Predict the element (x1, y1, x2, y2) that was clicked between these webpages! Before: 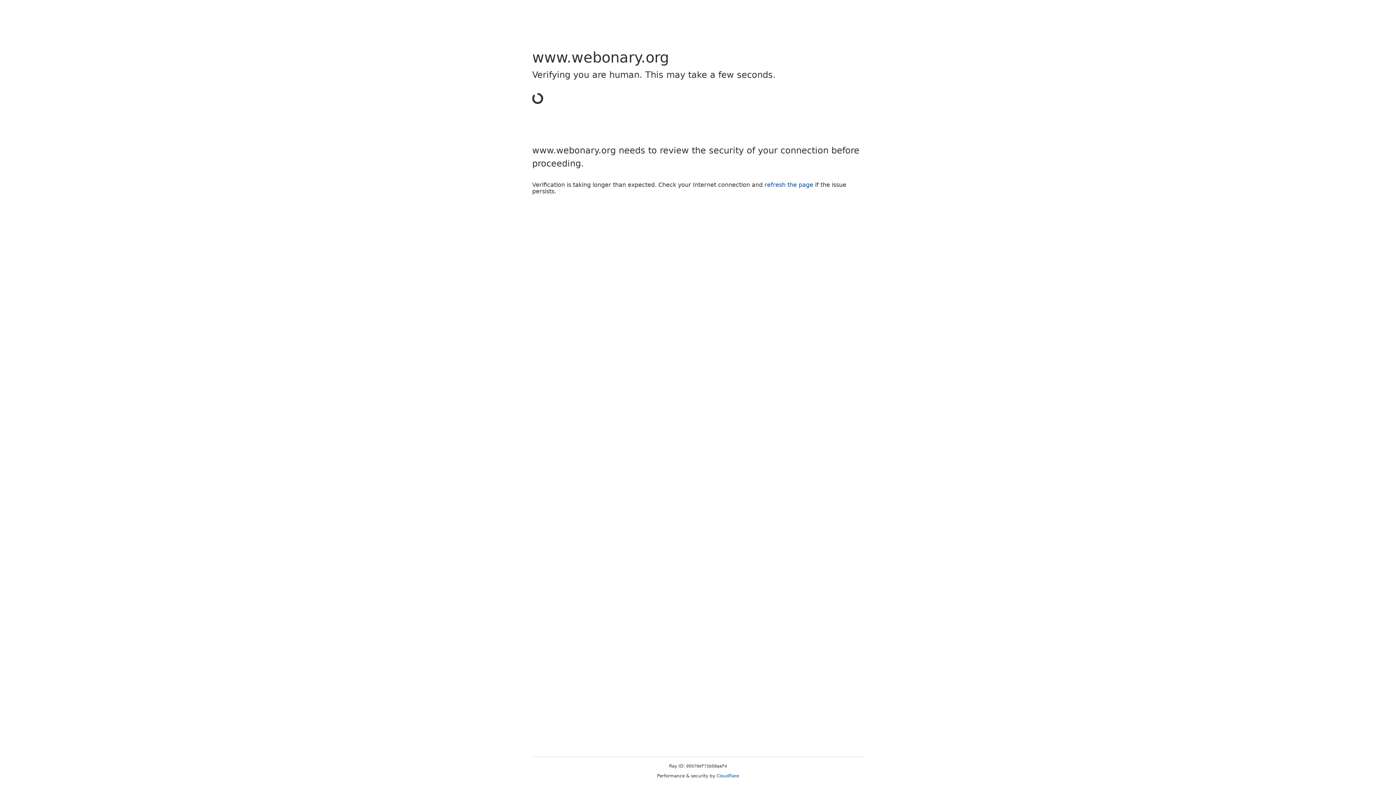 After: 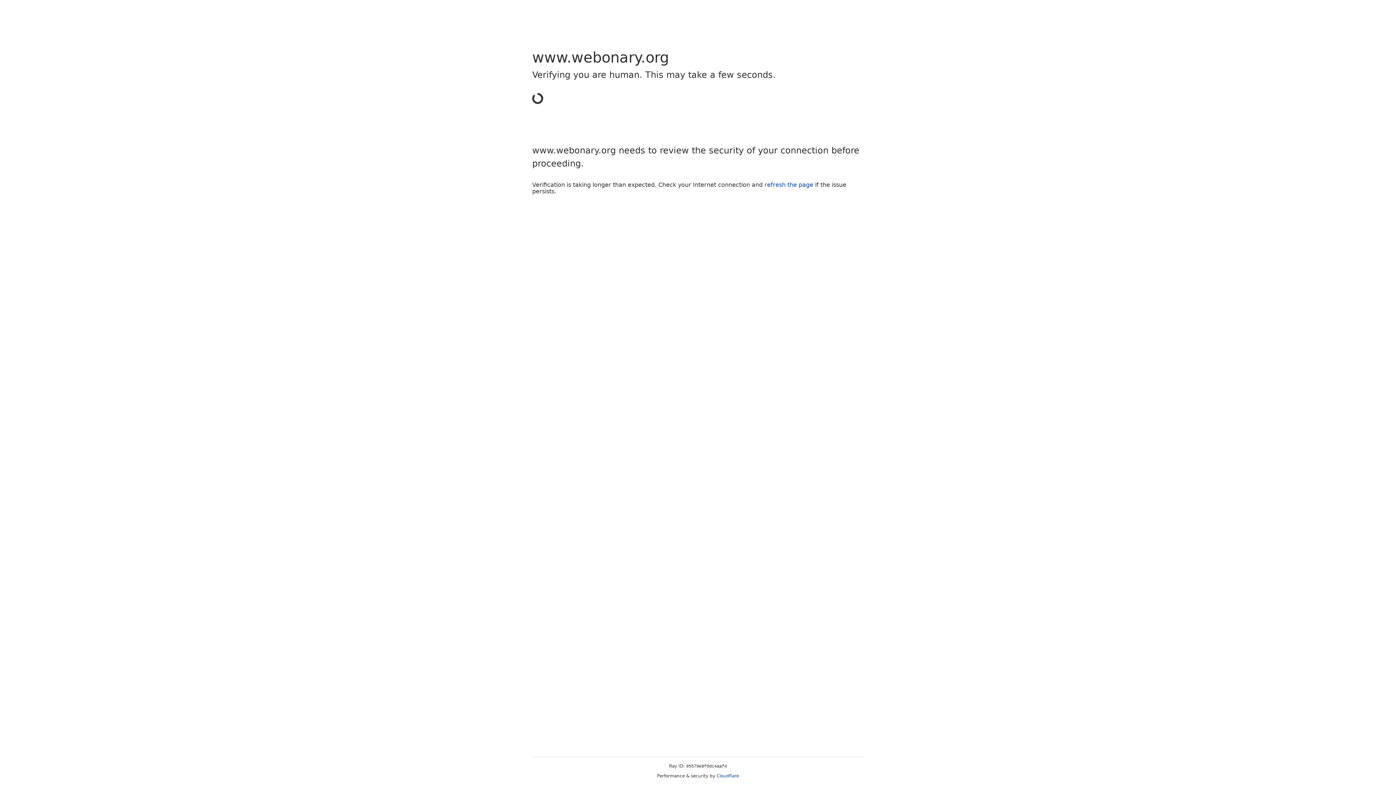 Action: label: Cloudflare bbox: (716, 773, 739, 778)